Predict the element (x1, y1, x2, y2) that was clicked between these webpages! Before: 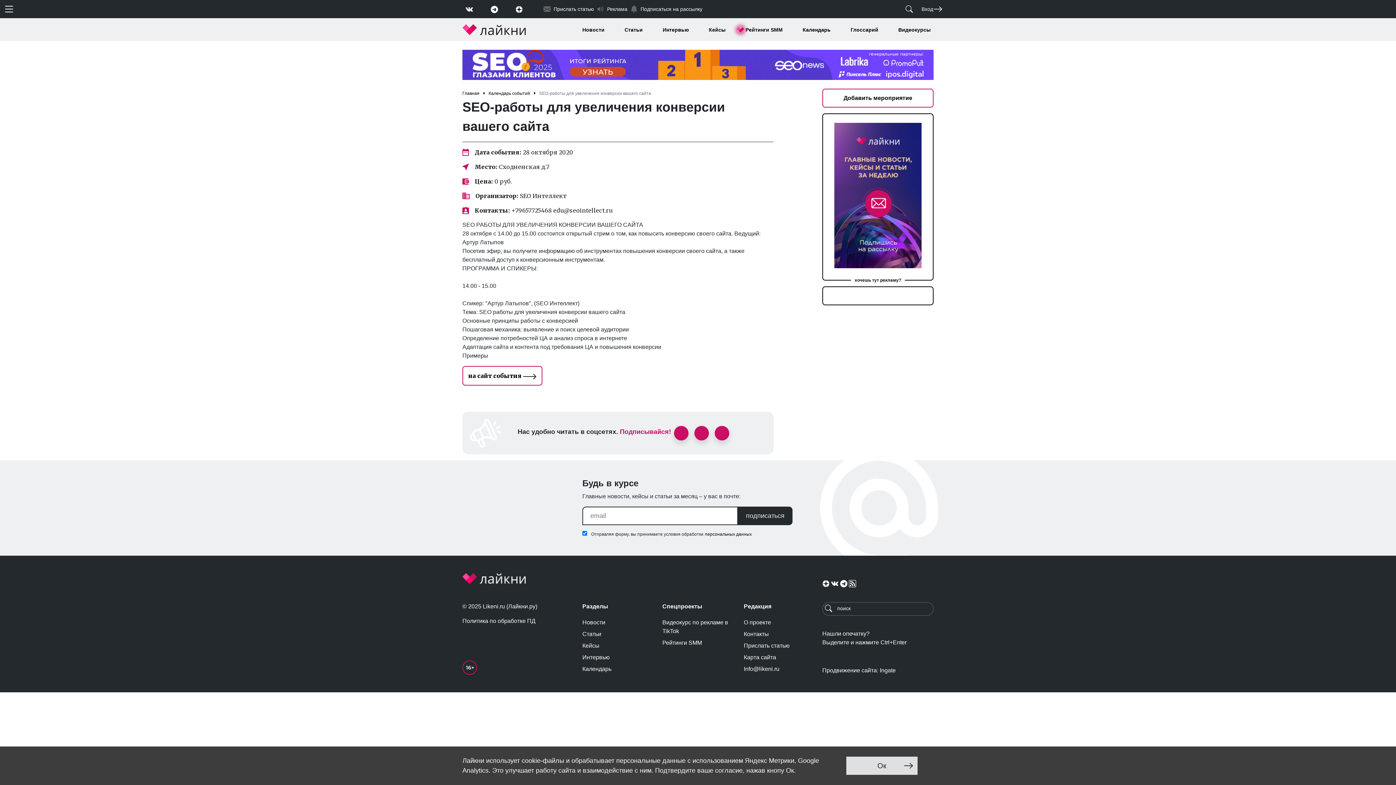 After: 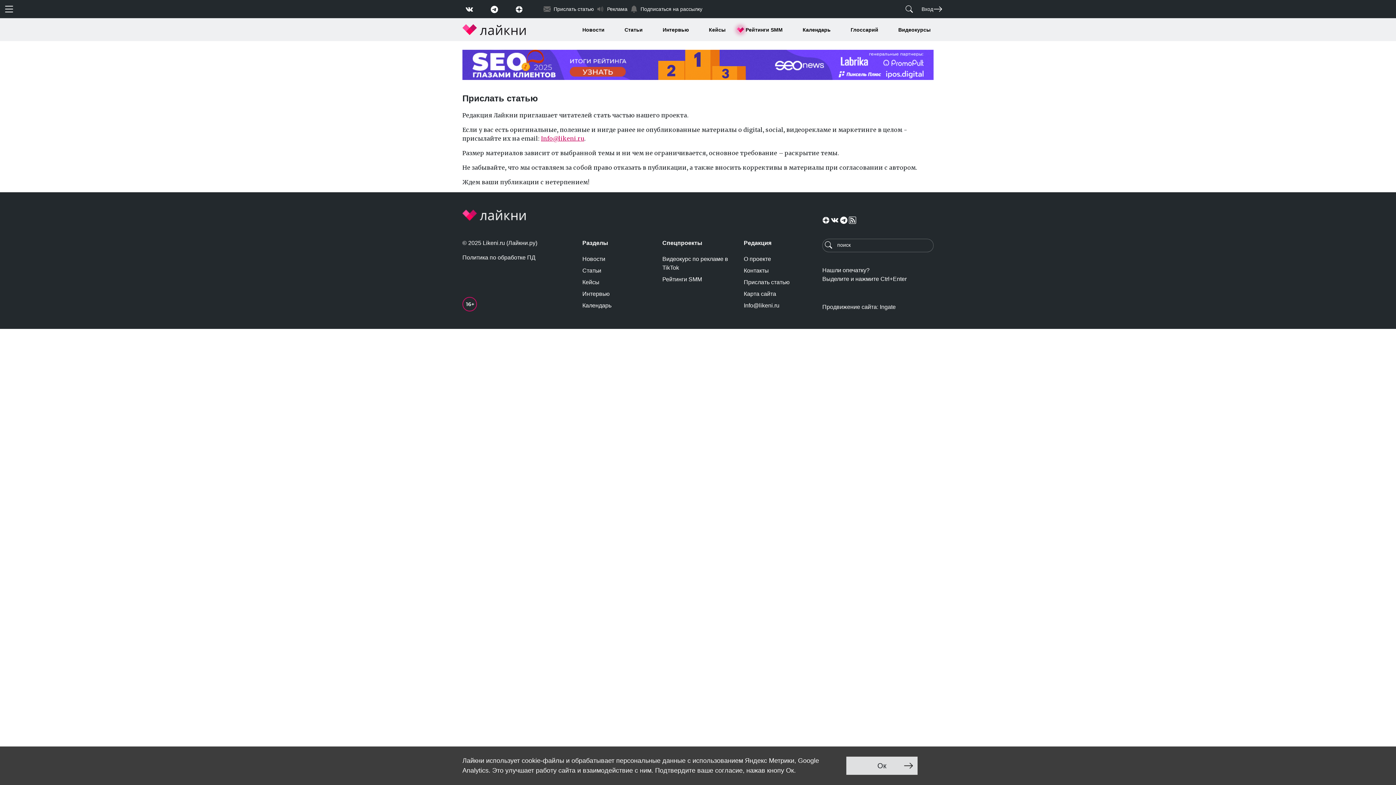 Action: label: Прислать статью bbox: (744, 641, 813, 650)